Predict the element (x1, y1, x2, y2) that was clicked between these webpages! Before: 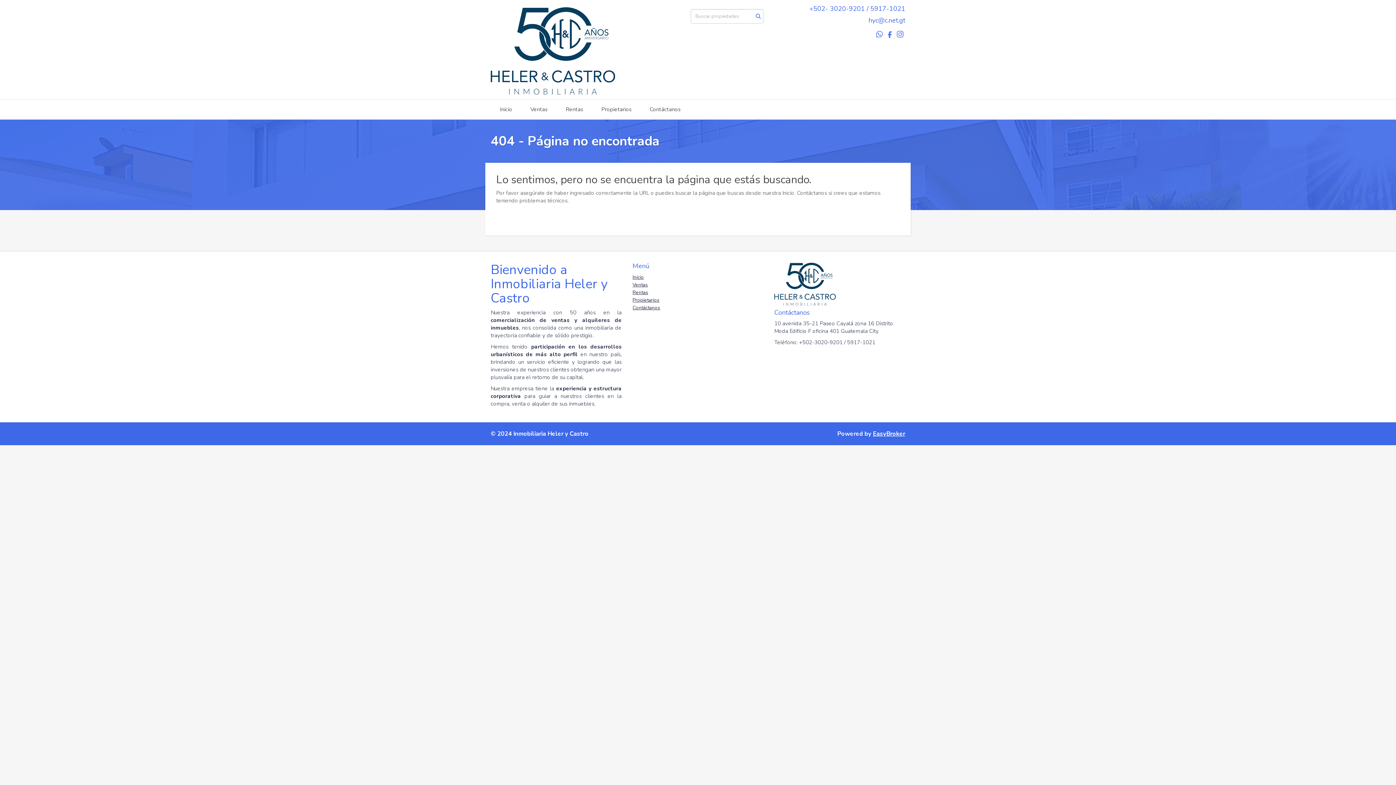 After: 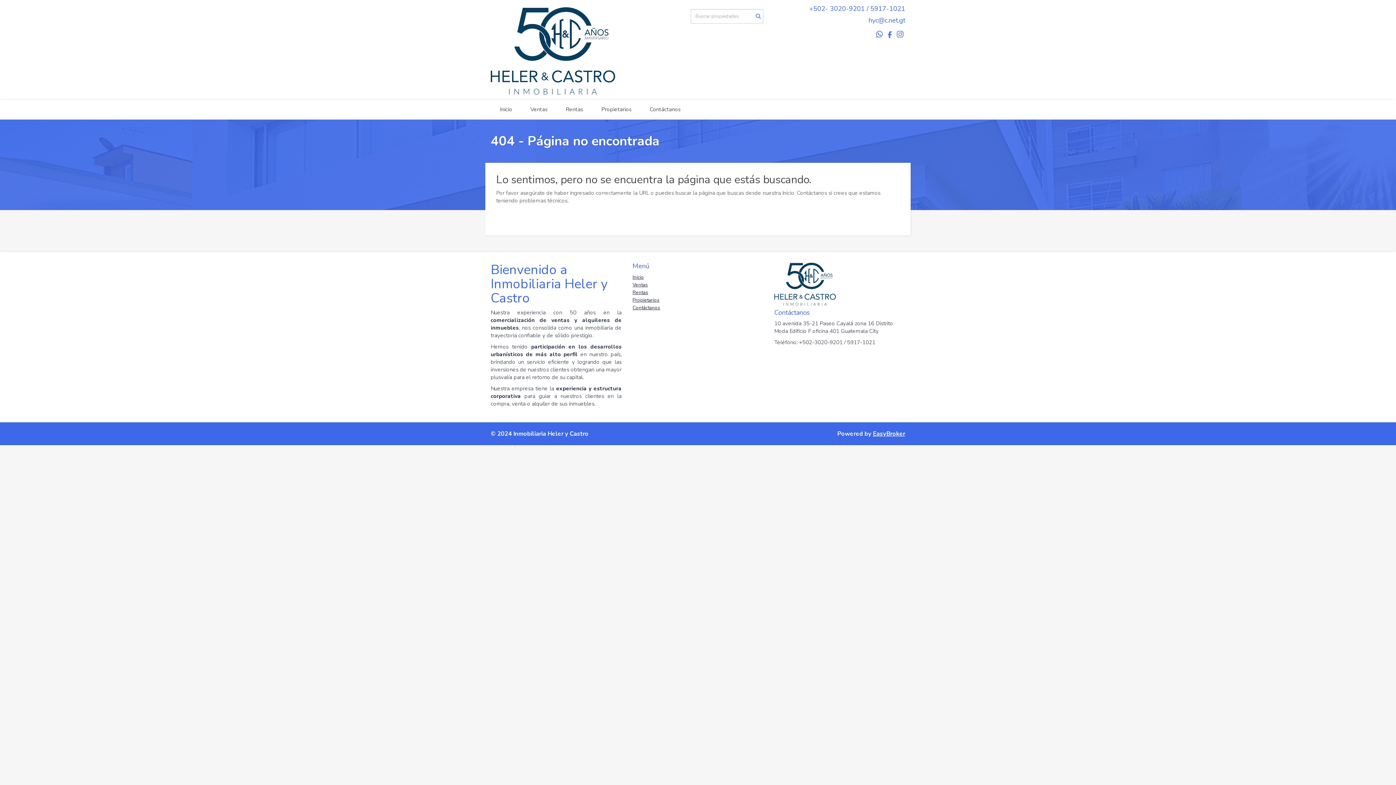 Action: bbox: (876, 28, 882, 40)